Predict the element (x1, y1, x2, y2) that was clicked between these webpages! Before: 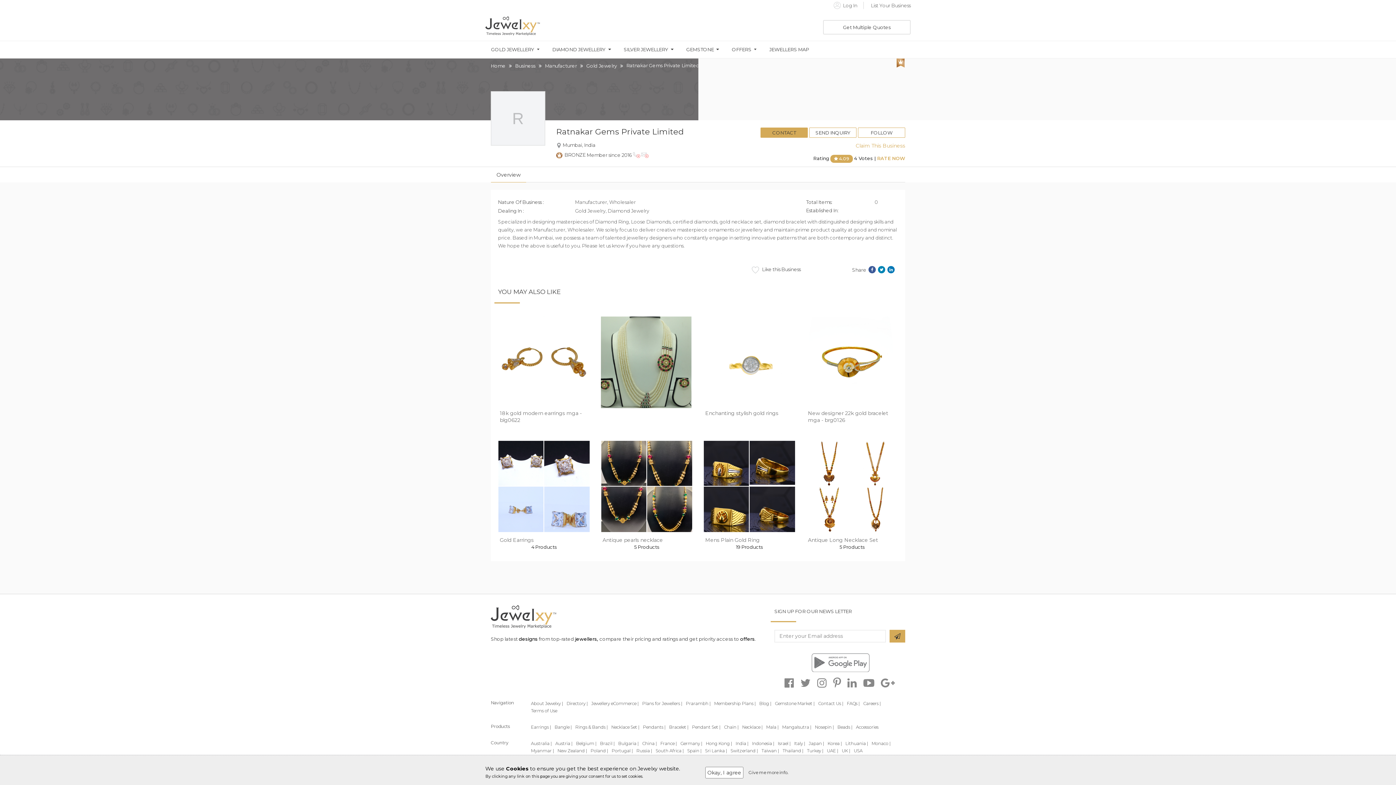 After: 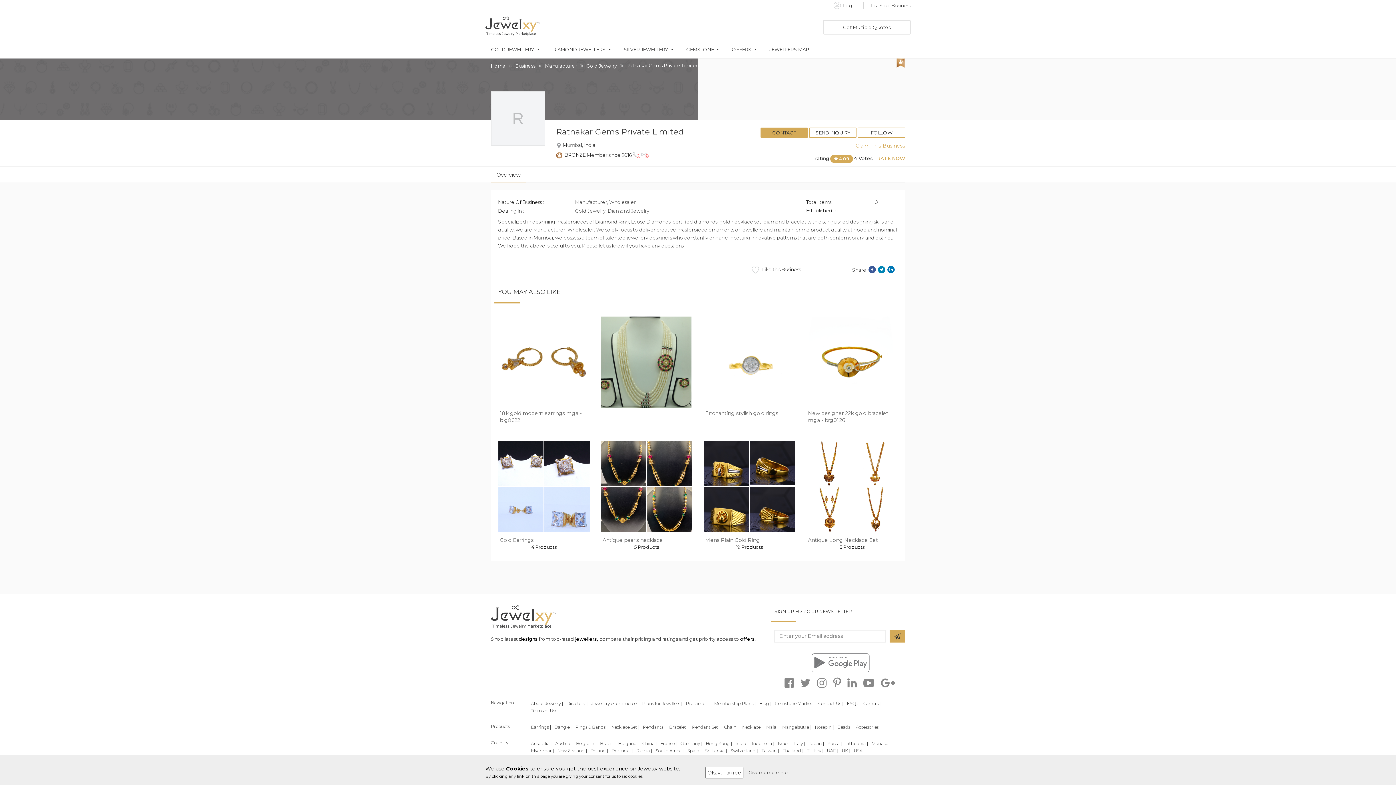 Action: label: China | bbox: (642, 741, 656, 746)